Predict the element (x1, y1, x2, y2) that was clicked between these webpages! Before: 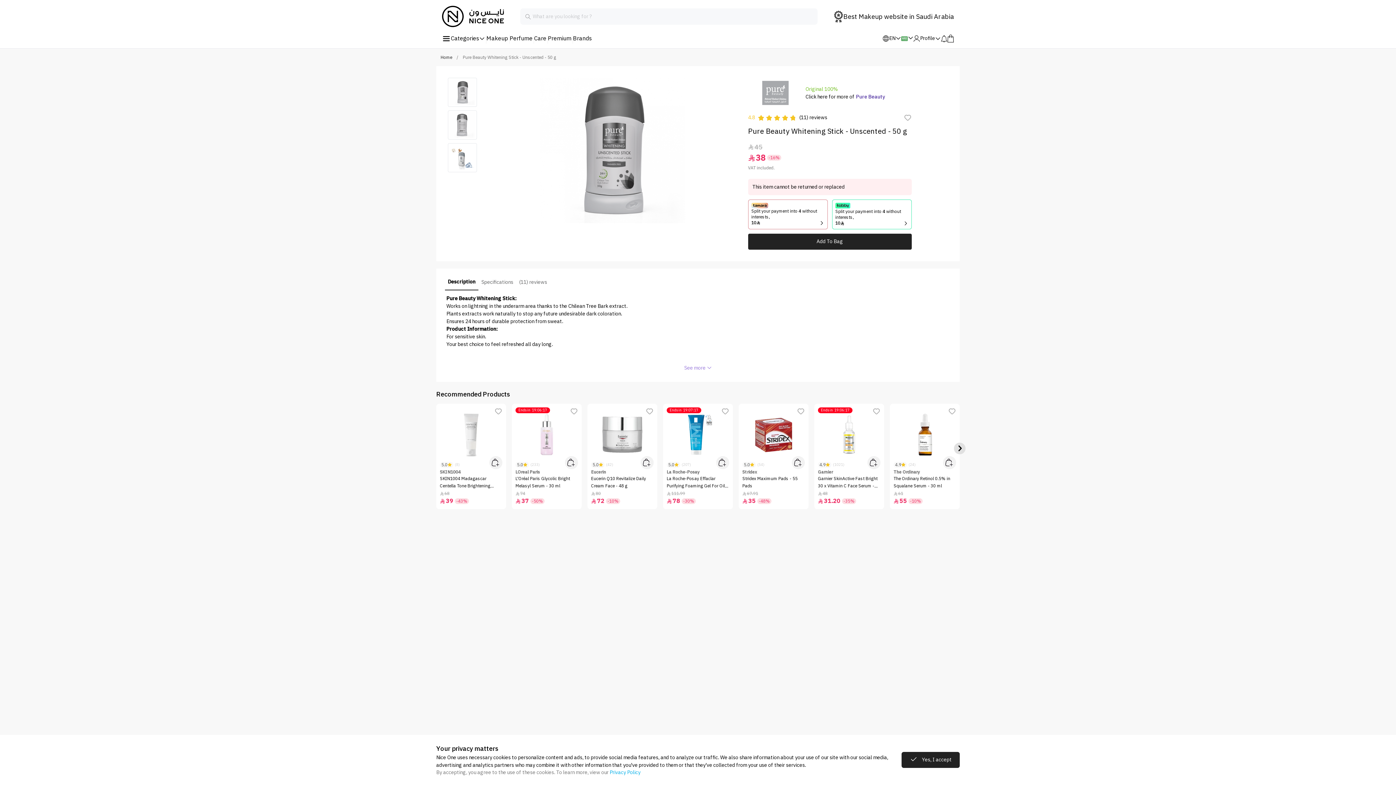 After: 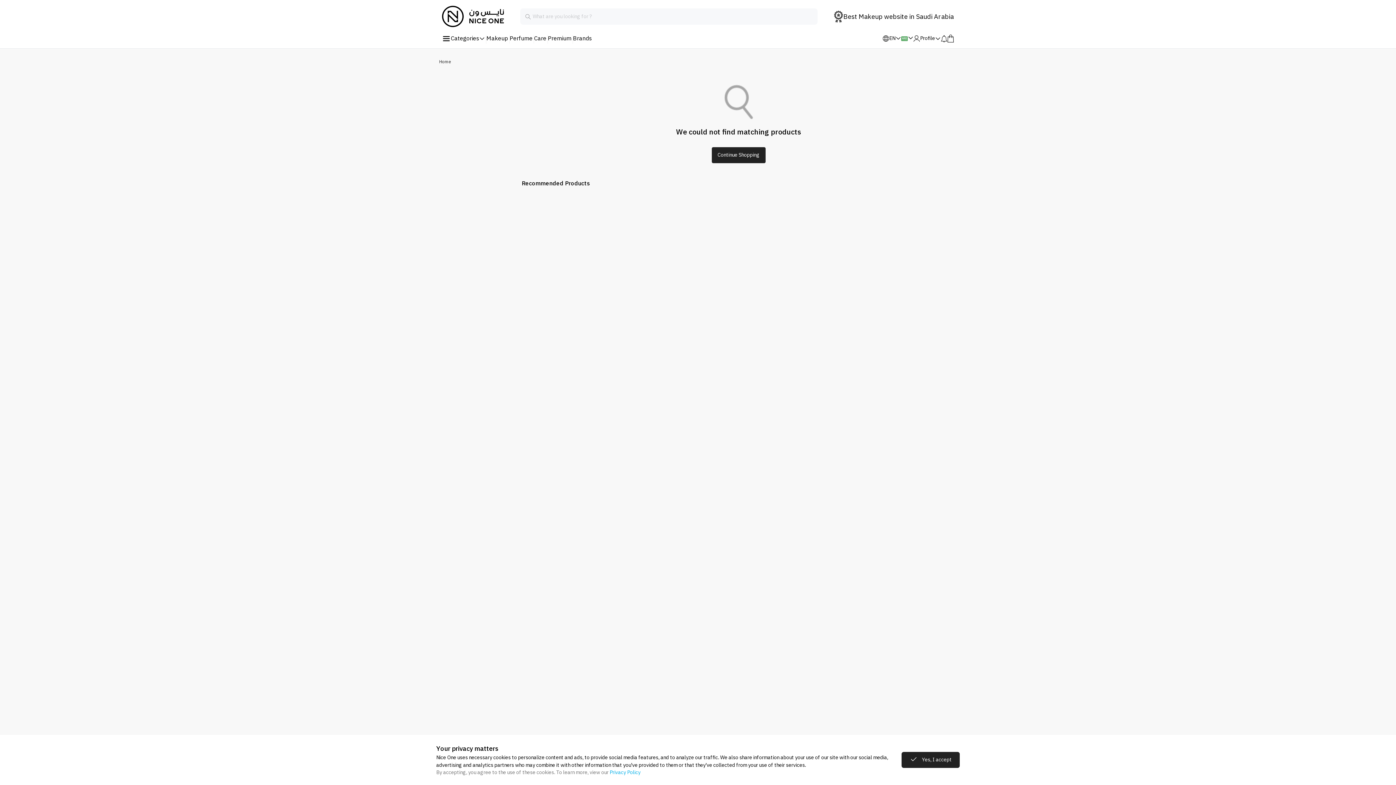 Action: bbox: (856, 92, 885, 100) label: Pure Beauty